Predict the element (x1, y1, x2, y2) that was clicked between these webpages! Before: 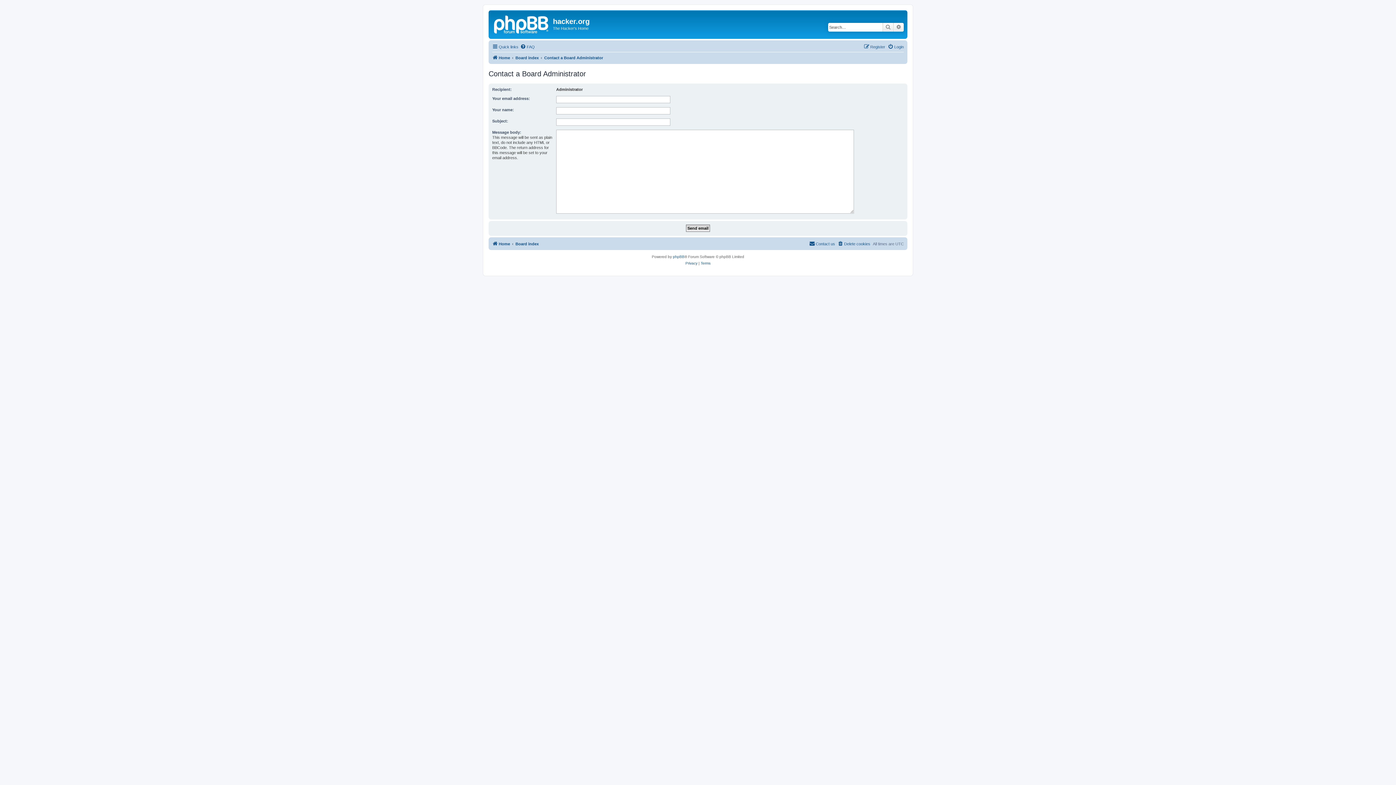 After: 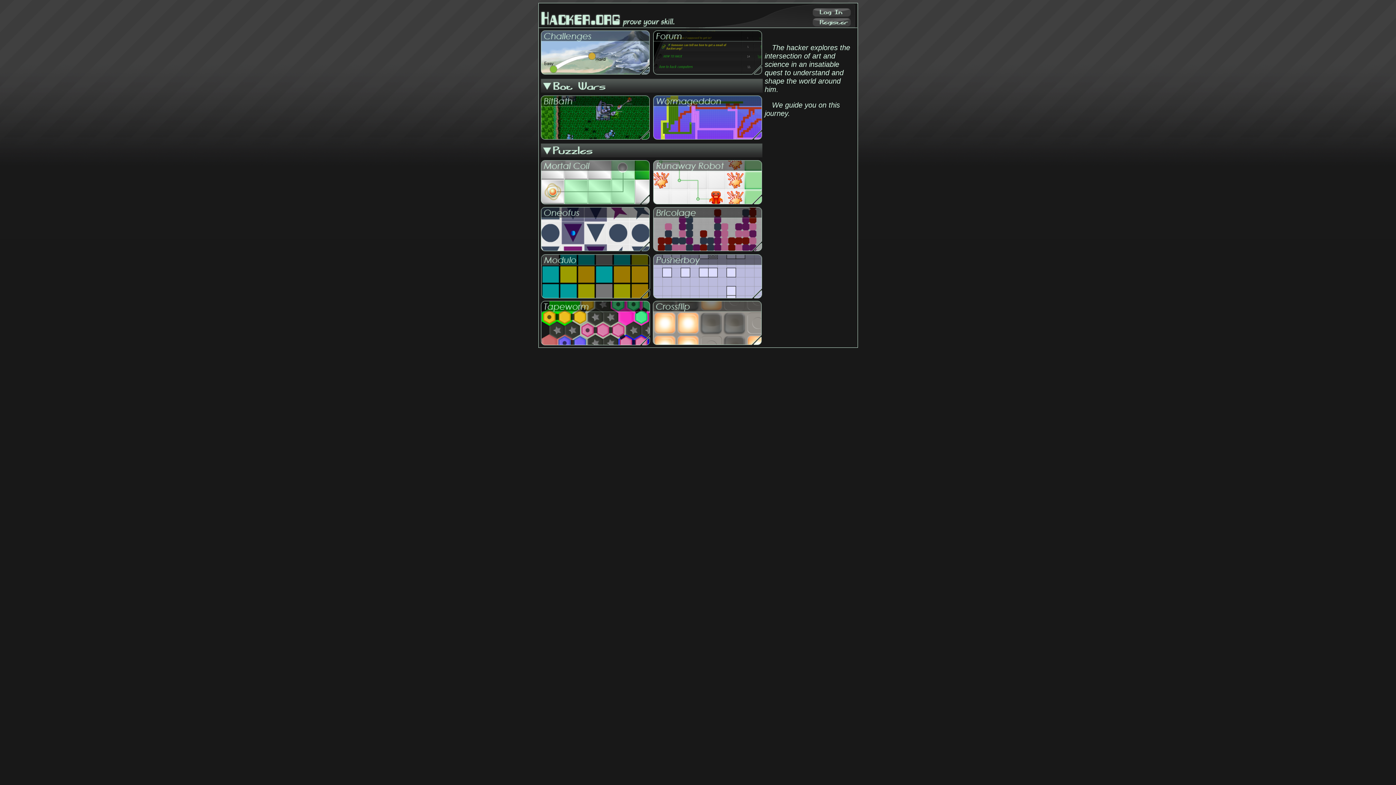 Action: bbox: (490, 12, 553, 35)